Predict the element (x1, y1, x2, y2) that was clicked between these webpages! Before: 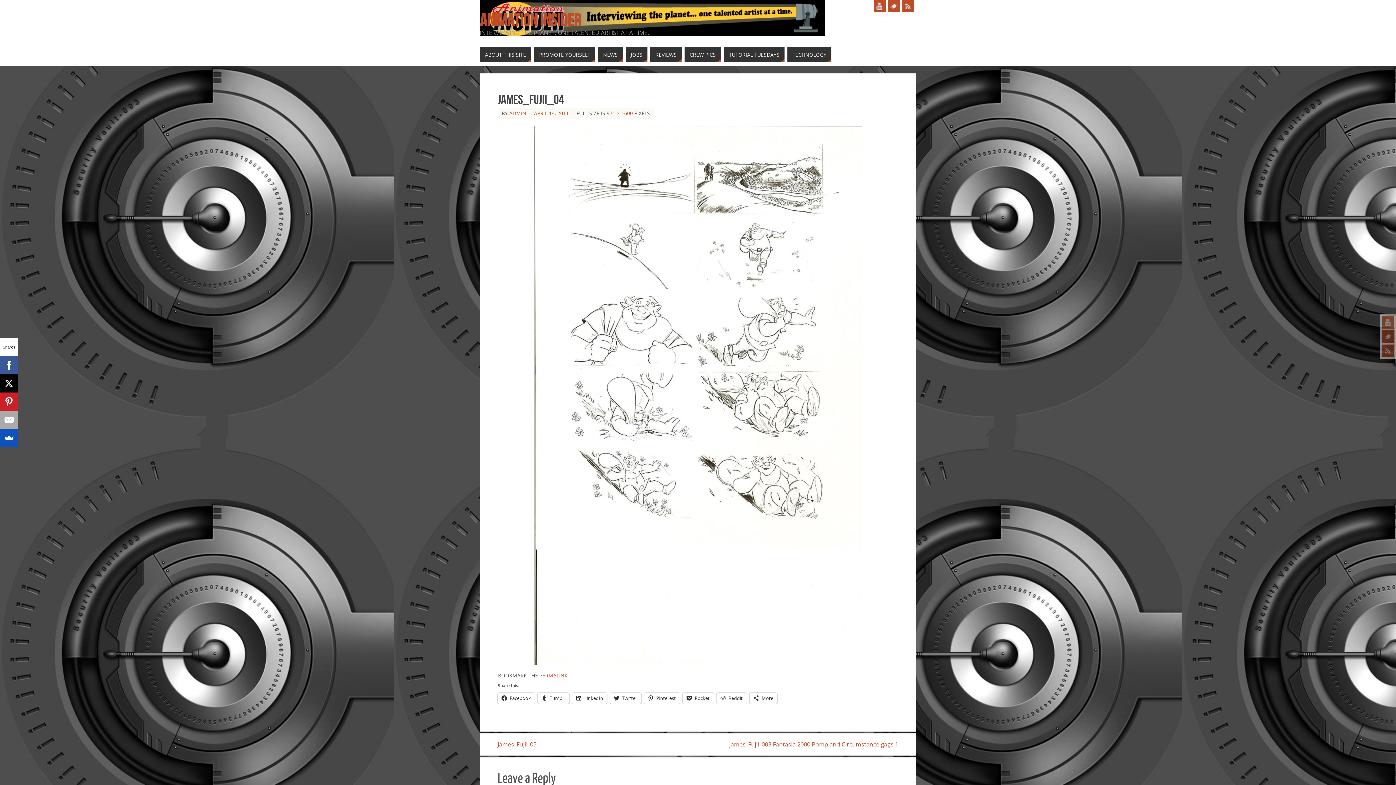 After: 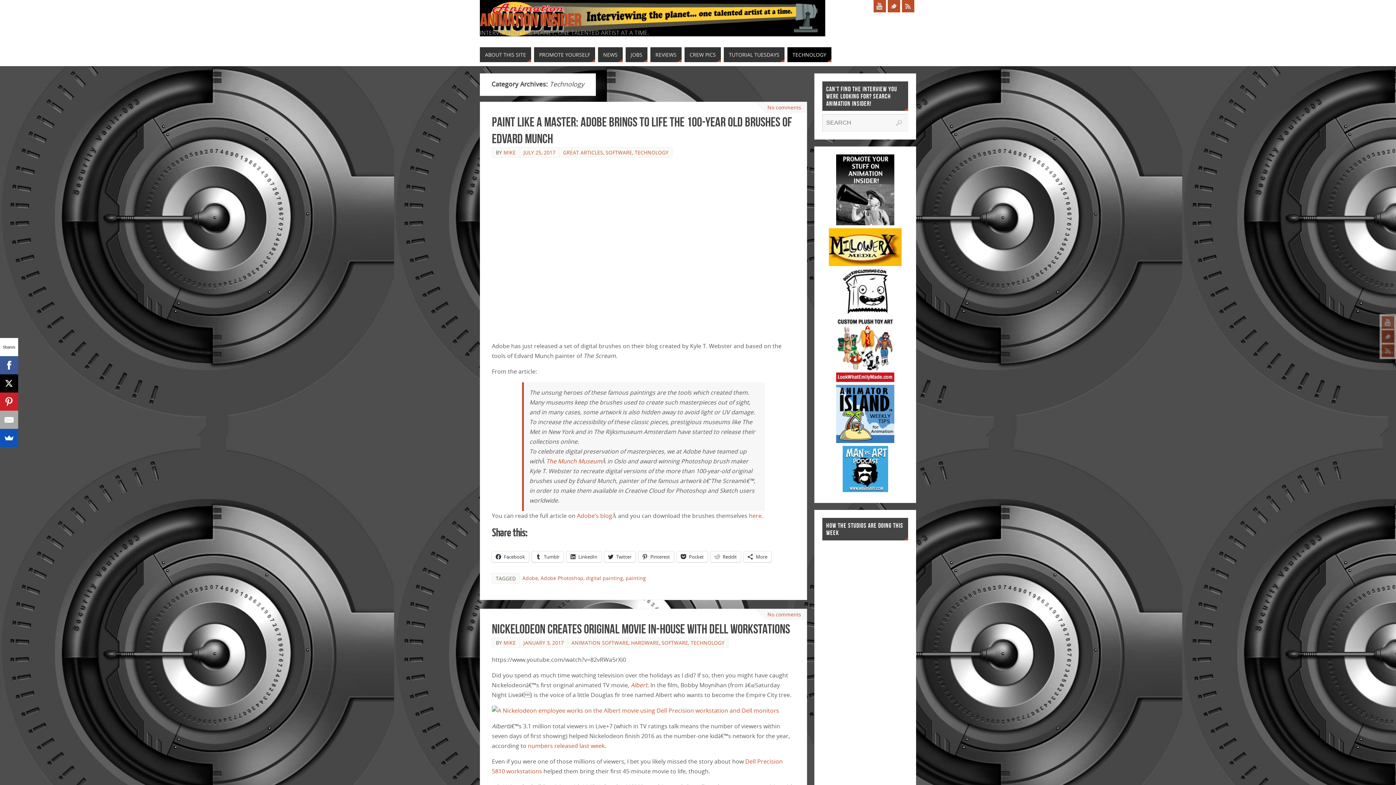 Action: label: TECHNOLOGY bbox: (787, 47, 831, 62)